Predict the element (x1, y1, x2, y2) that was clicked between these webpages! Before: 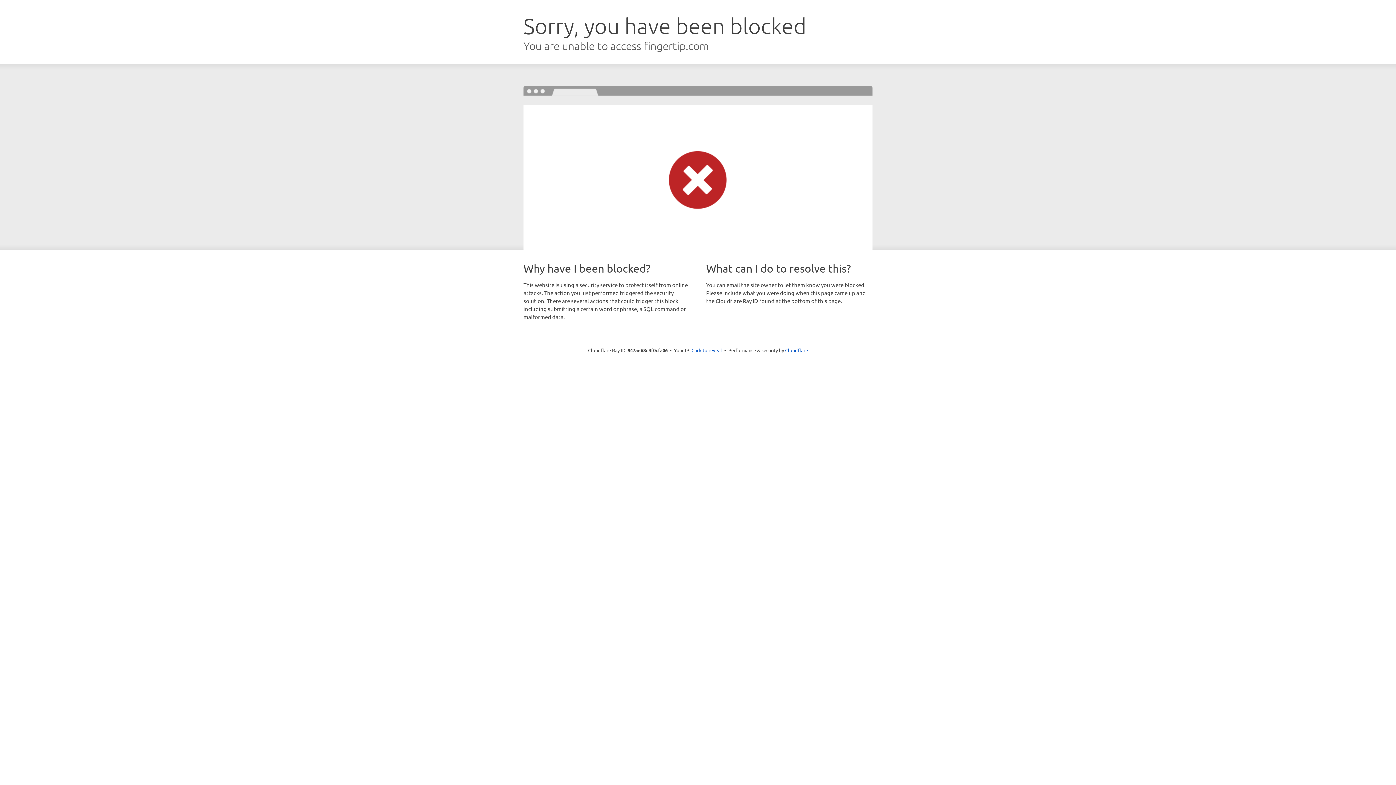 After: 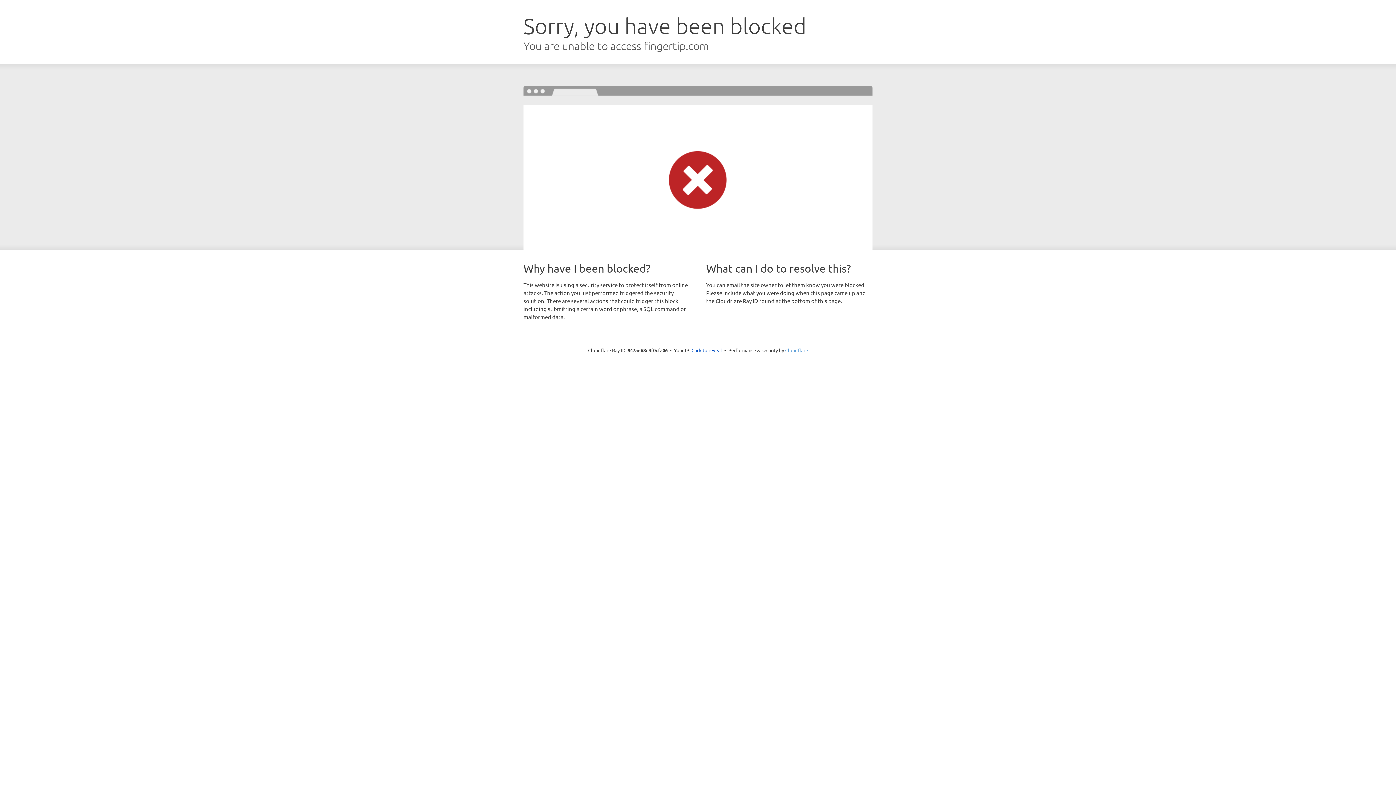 Action: label: Cloudflare bbox: (785, 347, 808, 353)